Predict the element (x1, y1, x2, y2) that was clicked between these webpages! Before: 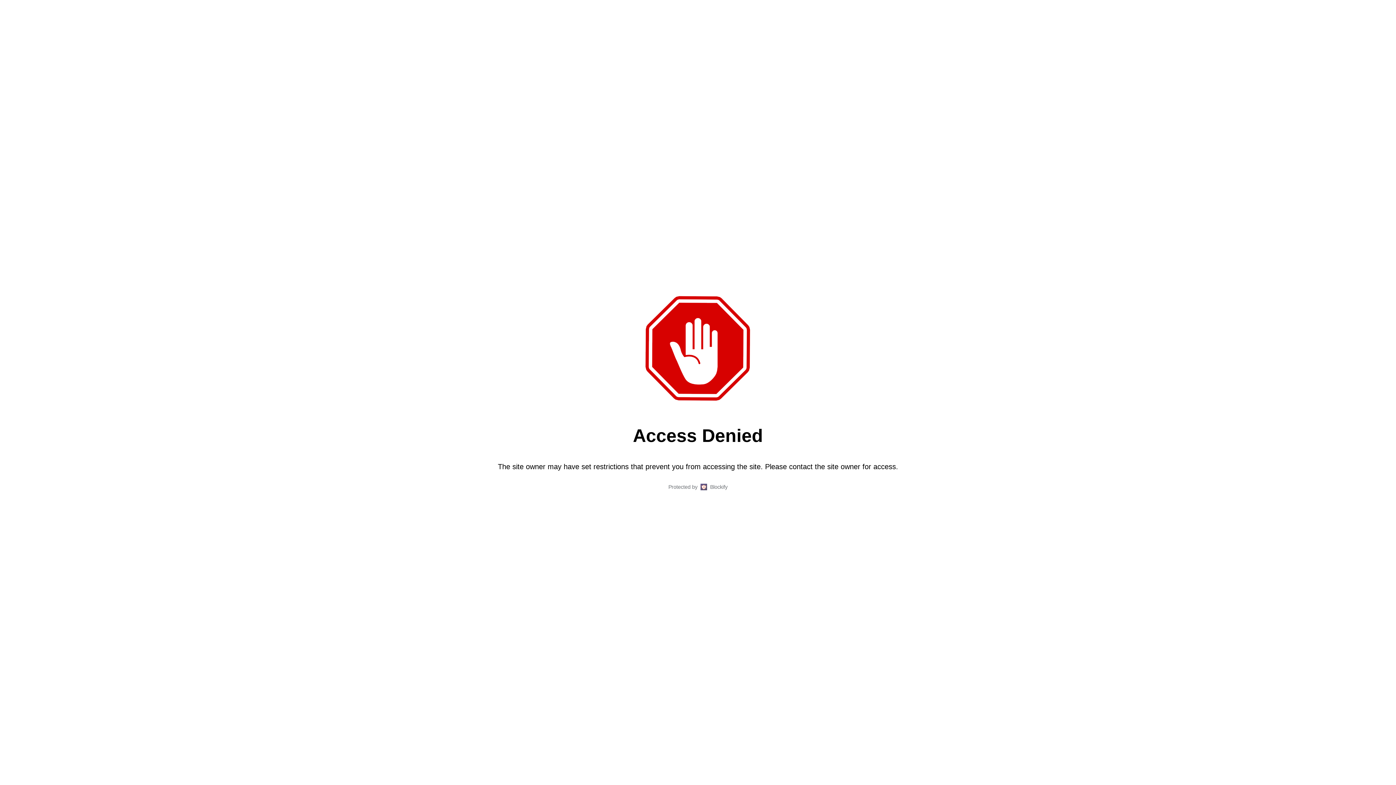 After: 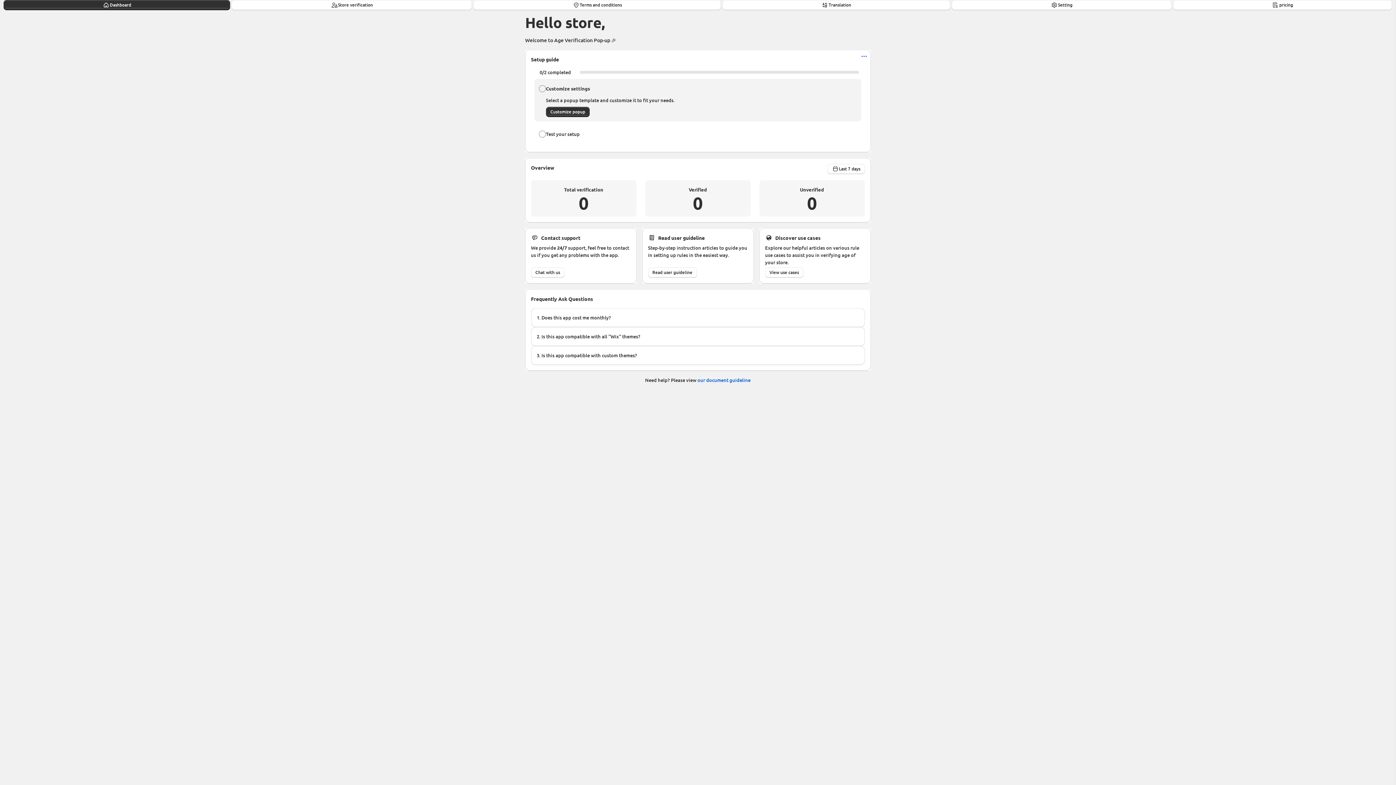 Action: bbox: (710, 483, 727, 491) label: Blockify